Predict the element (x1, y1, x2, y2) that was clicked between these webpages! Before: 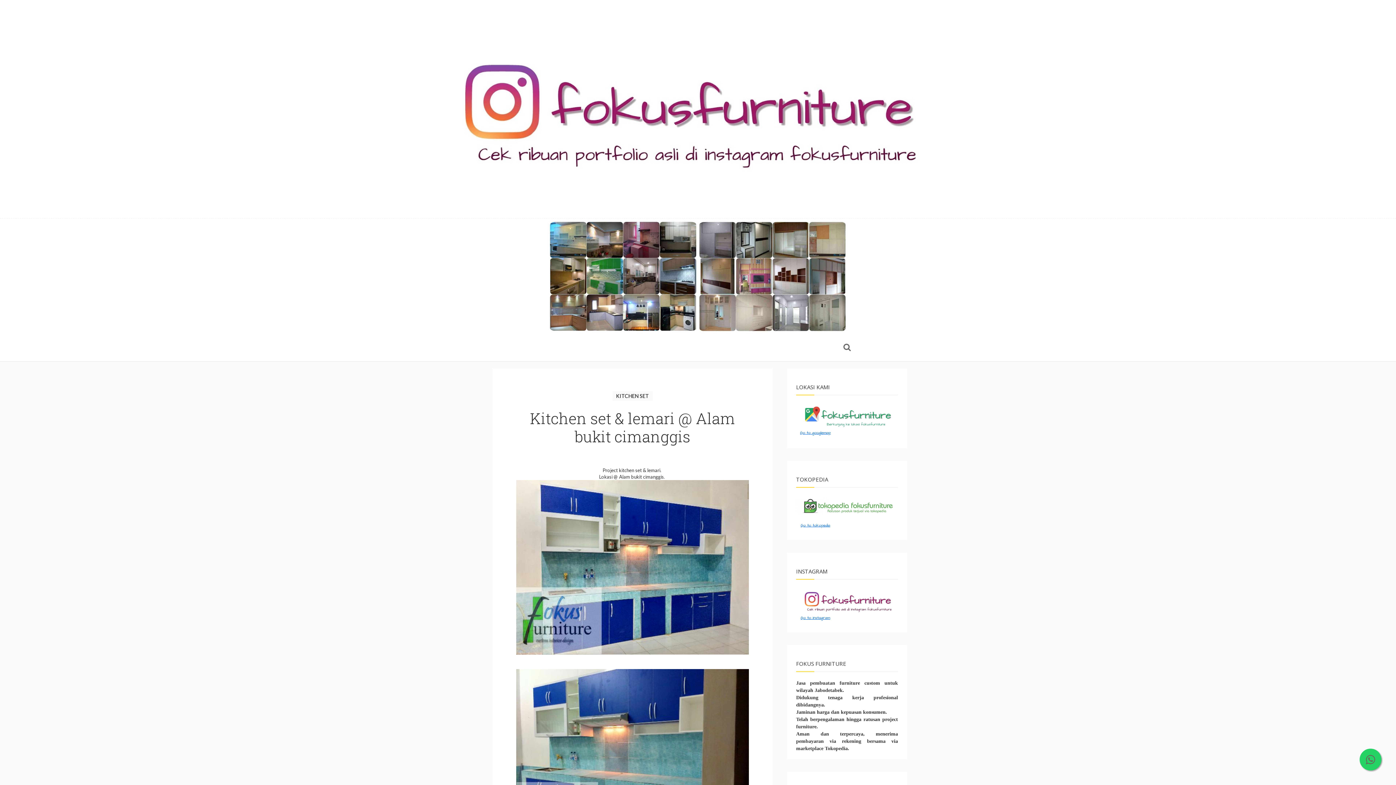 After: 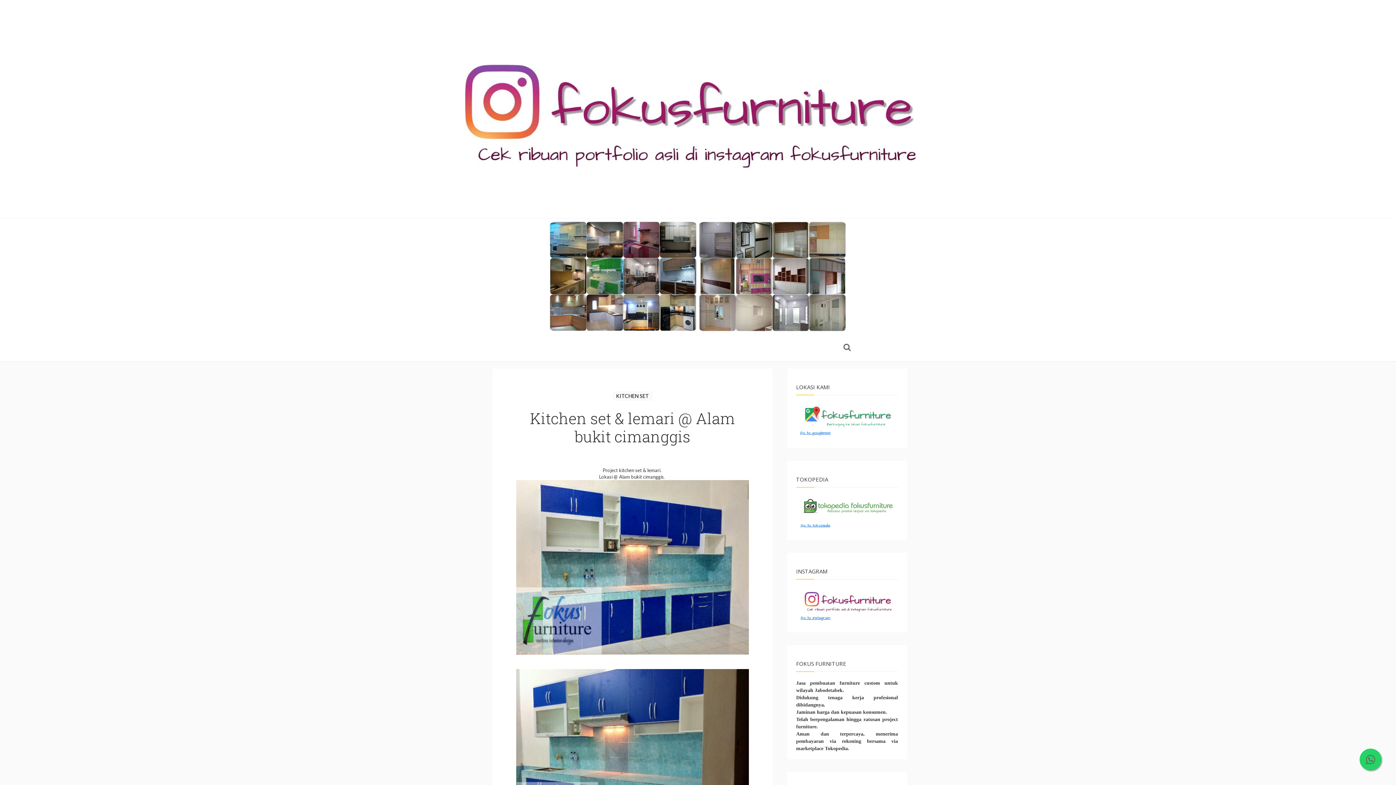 Action: bbox: (1360, 749, 1381, 770)